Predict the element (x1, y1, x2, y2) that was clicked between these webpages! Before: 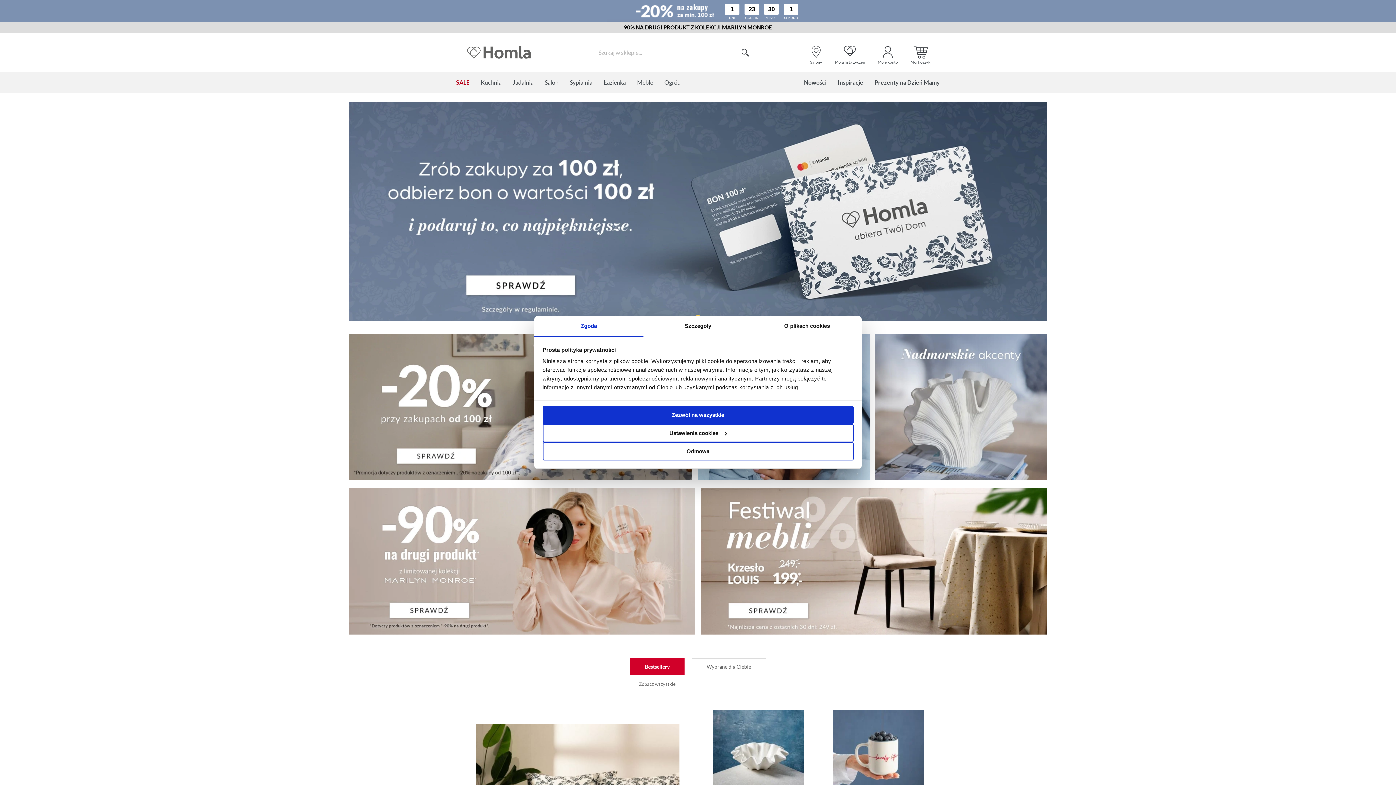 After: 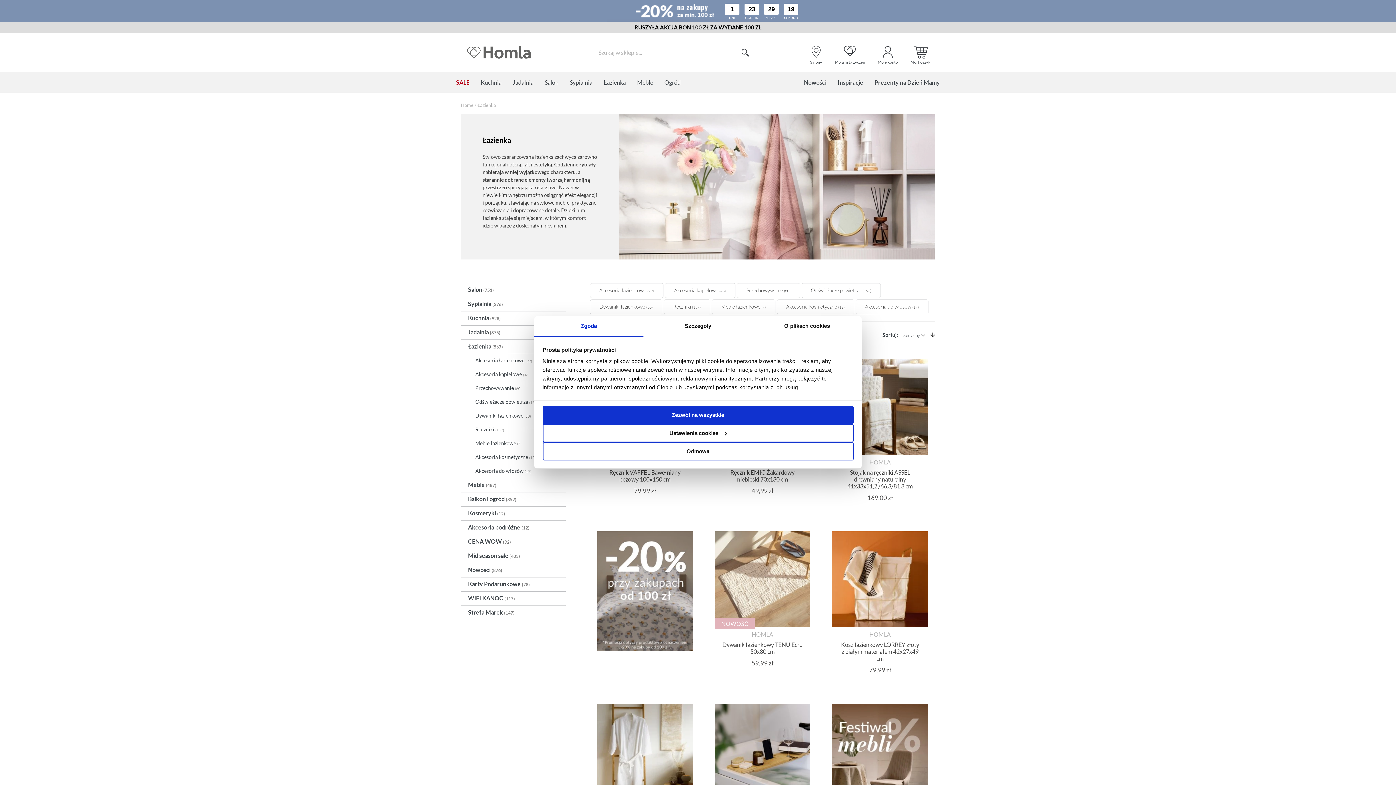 Action: bbox: (601, 72, 628, 92) label: Łazienka